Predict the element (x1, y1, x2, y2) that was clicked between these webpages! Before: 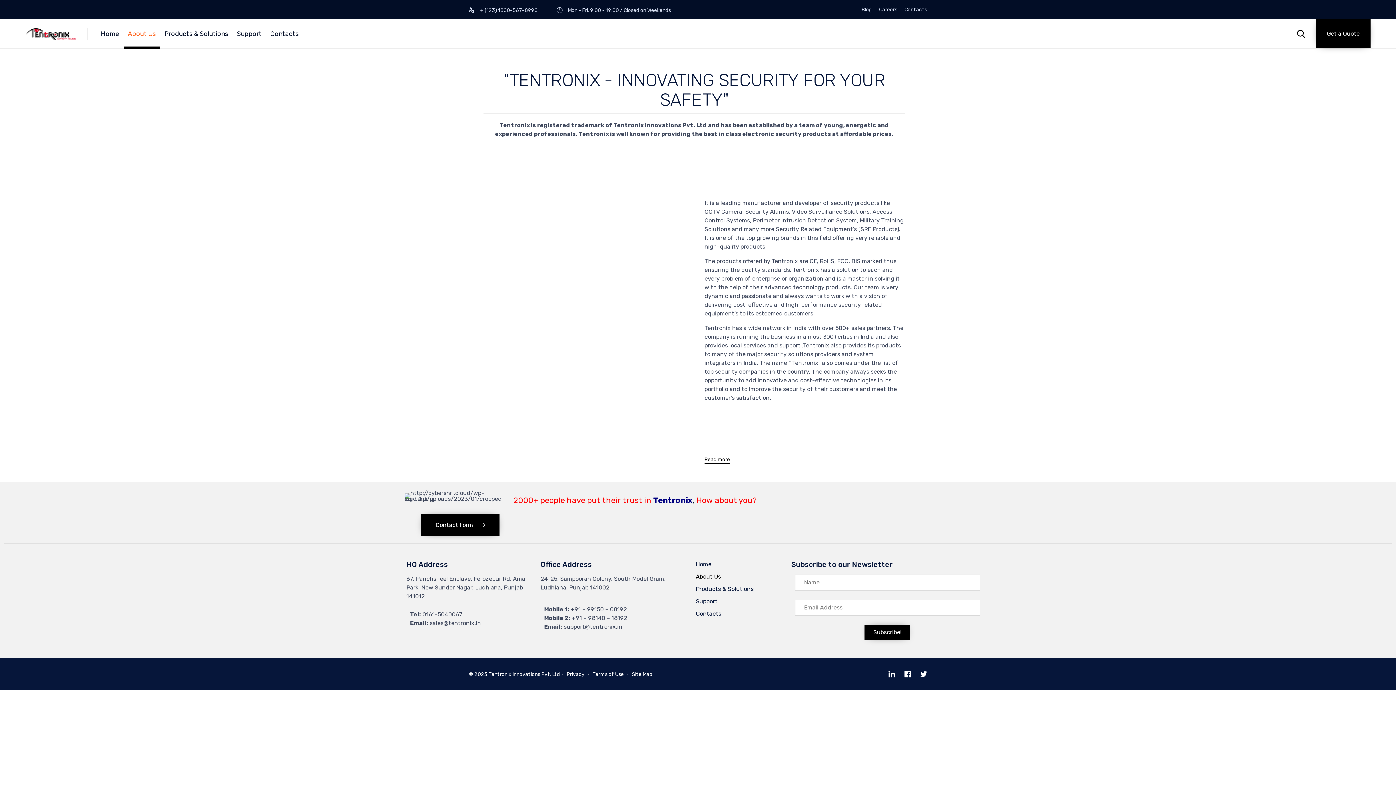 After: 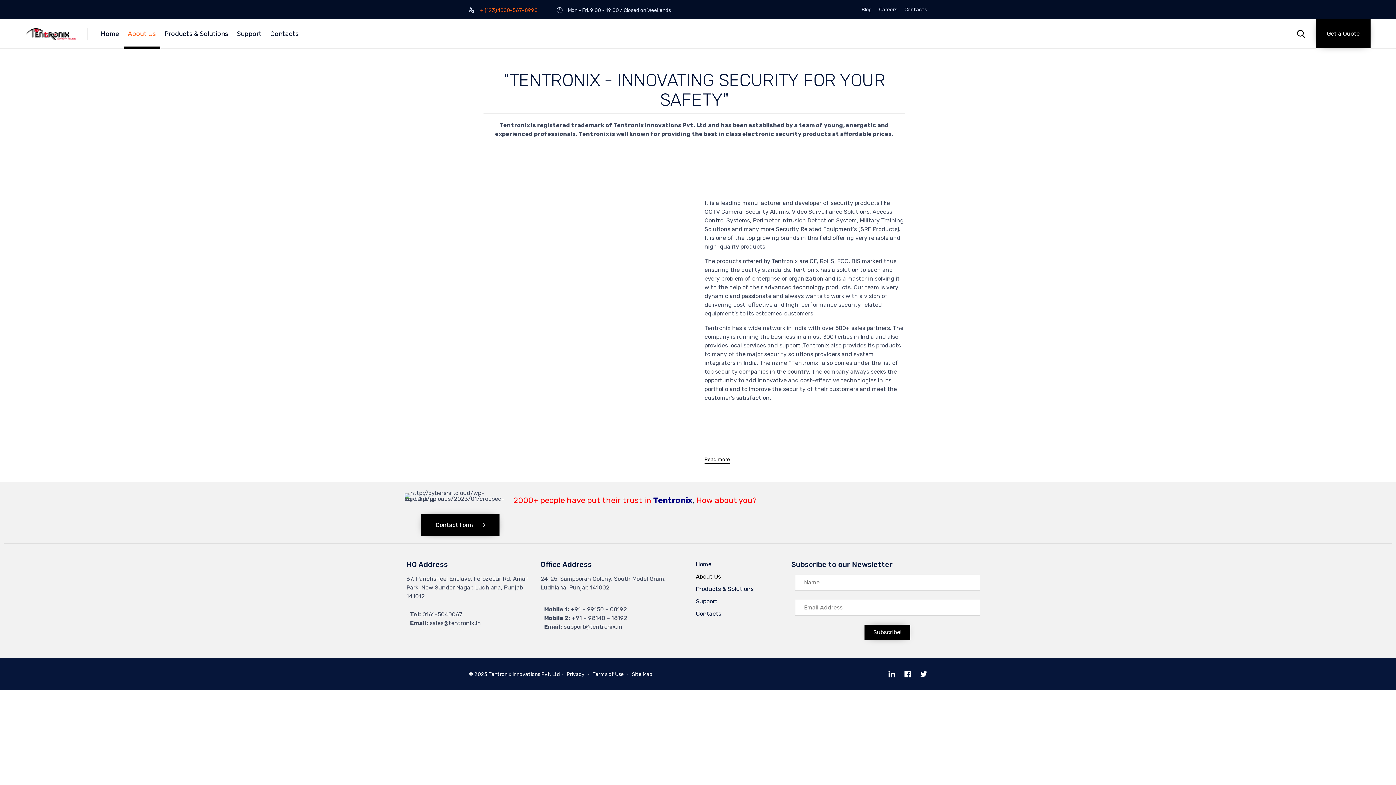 Action: label: + (123) 1800-567-8990 bbox: (480, 6, 537, 14)